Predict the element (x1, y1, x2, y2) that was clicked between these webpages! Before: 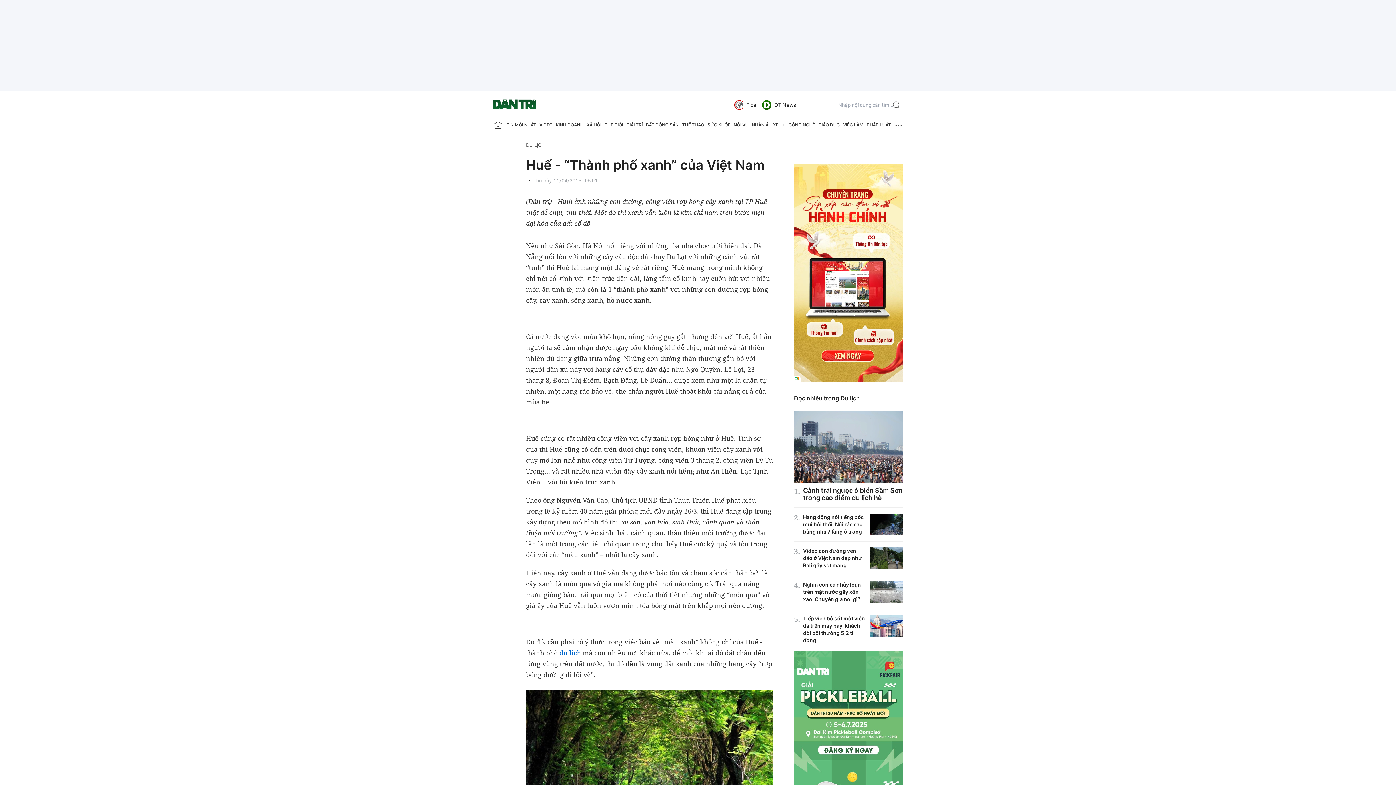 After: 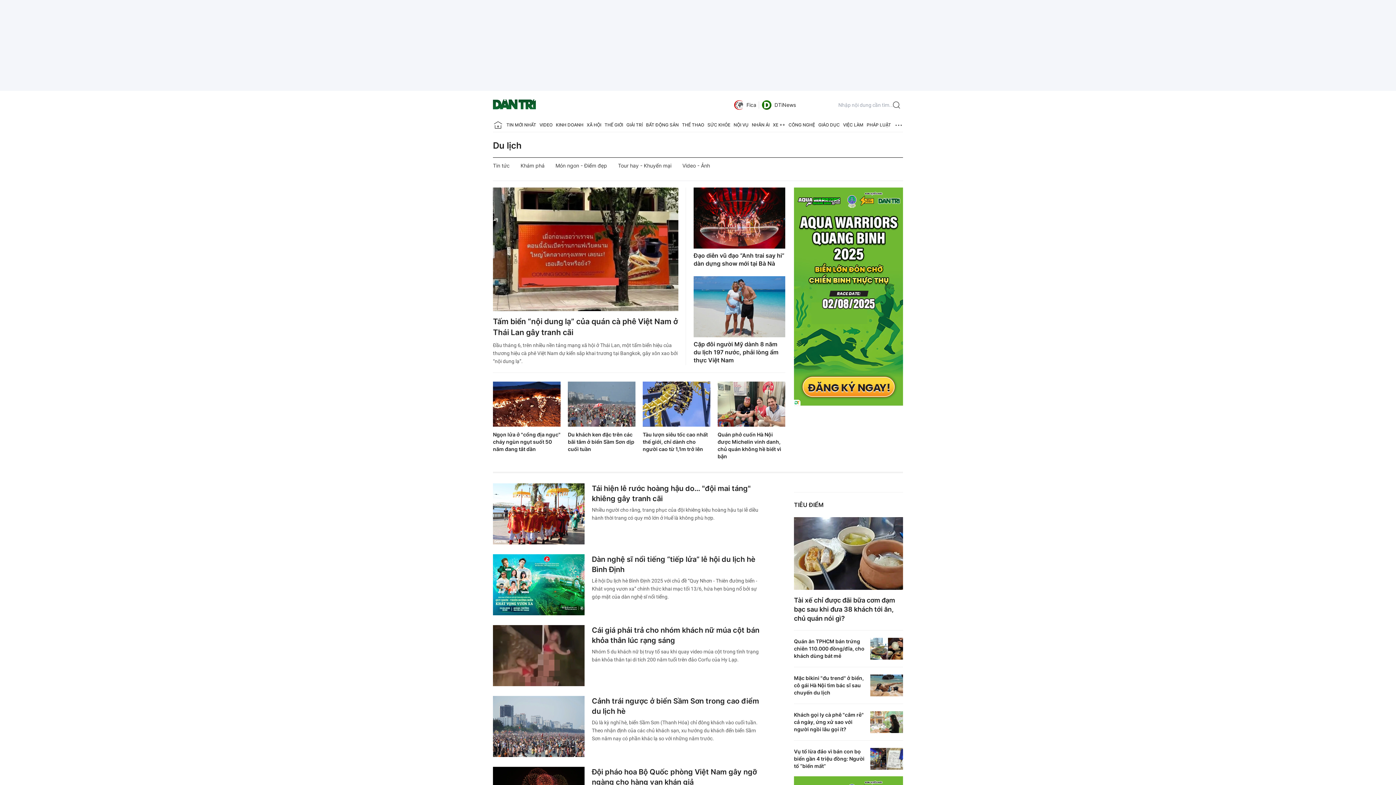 Action: bbox: (559, 648, 581, 657) label: du lịch